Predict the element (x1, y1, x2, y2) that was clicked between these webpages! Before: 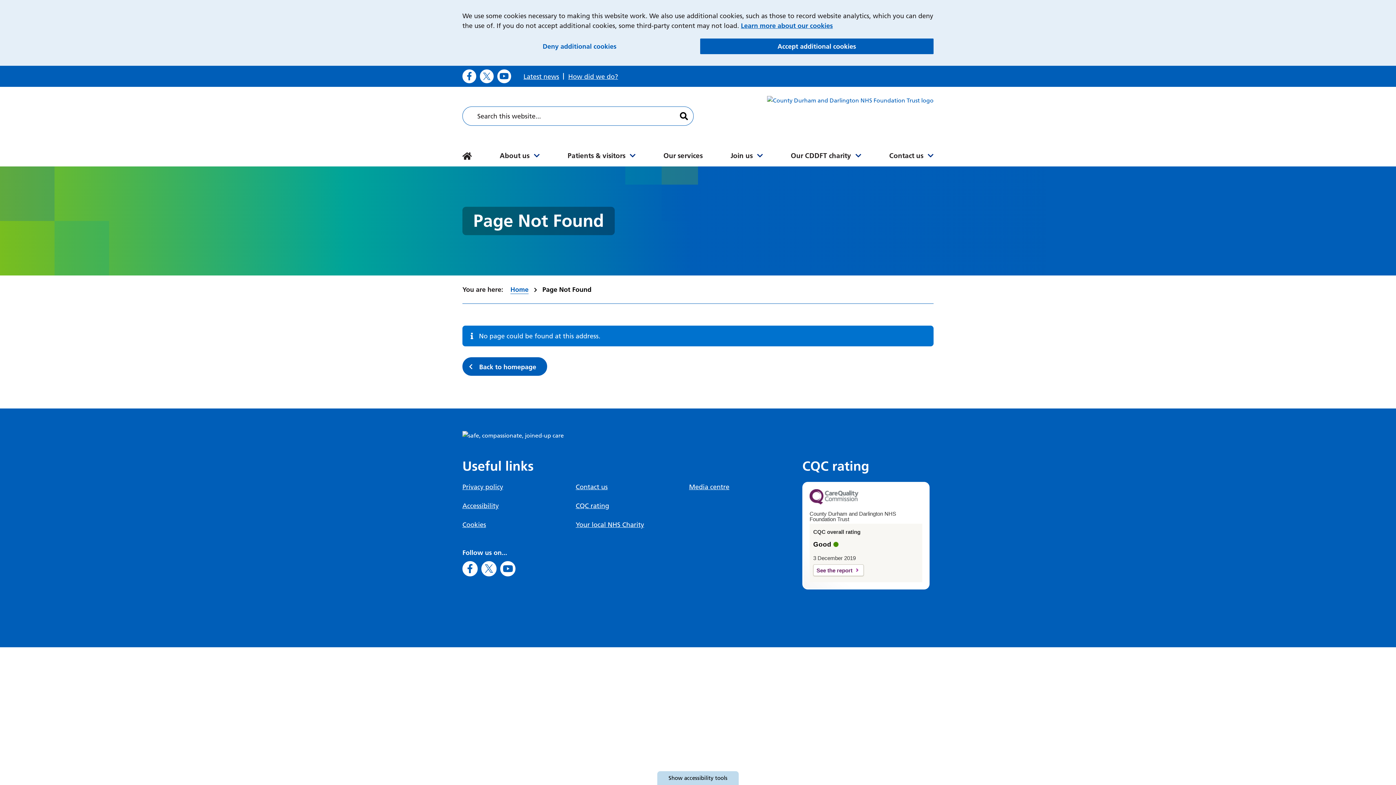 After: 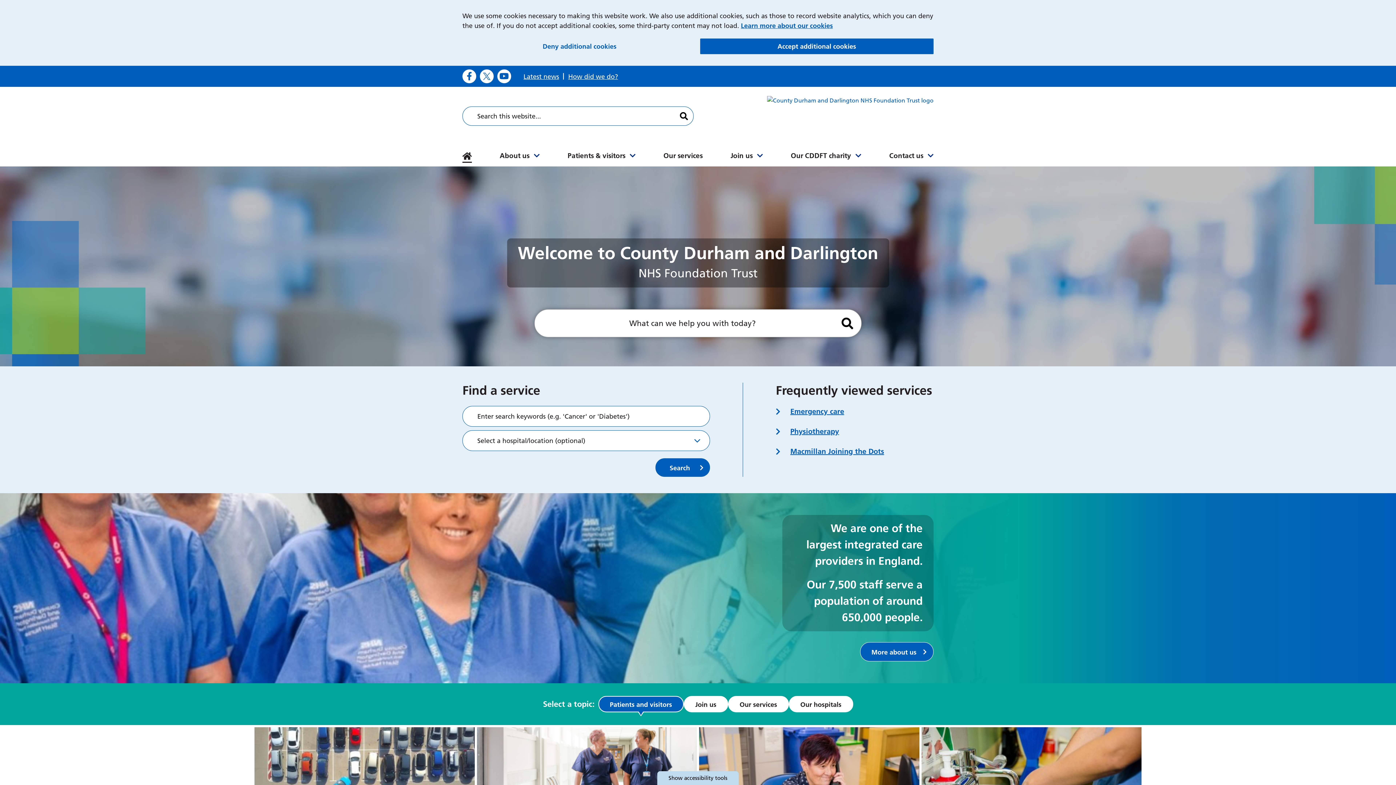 Action: bbox: (767, 111, 933, 118)